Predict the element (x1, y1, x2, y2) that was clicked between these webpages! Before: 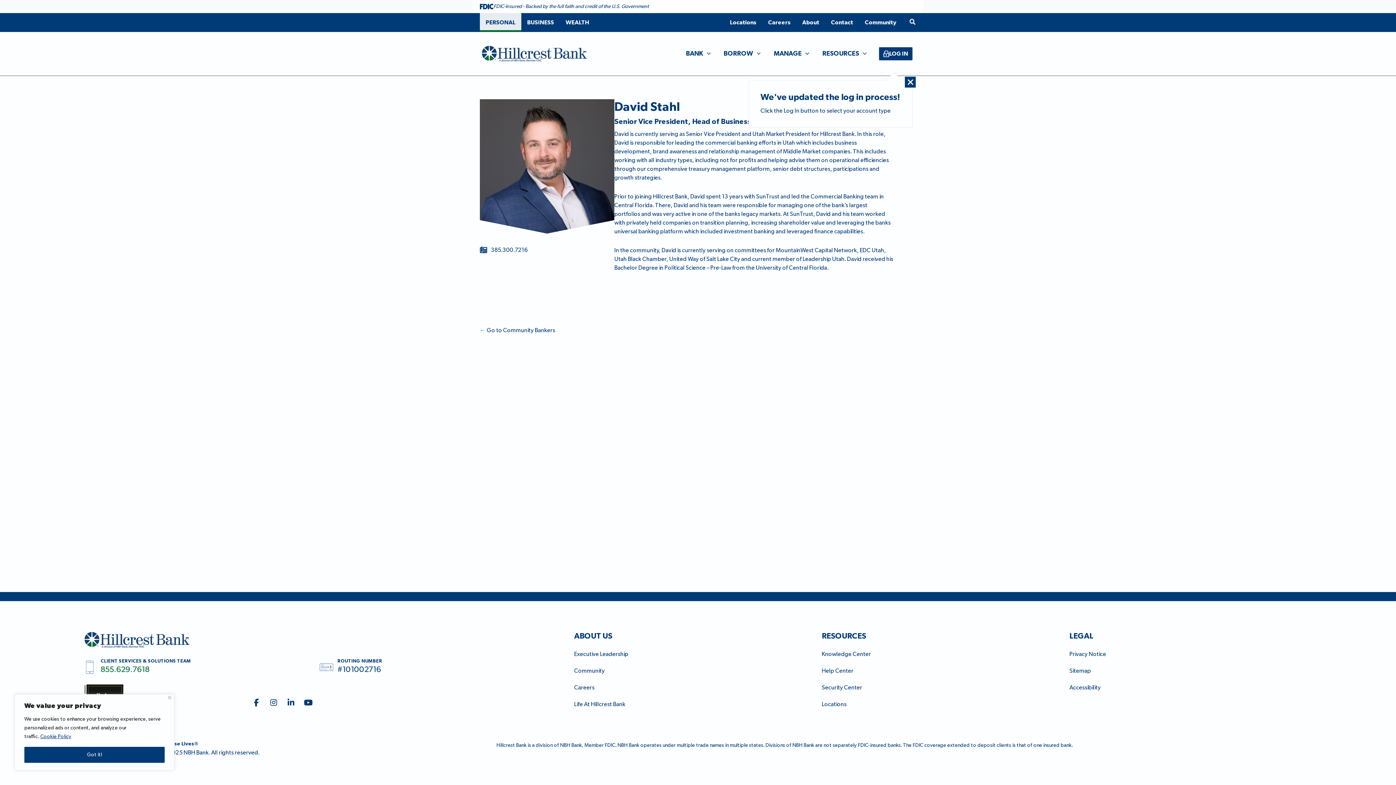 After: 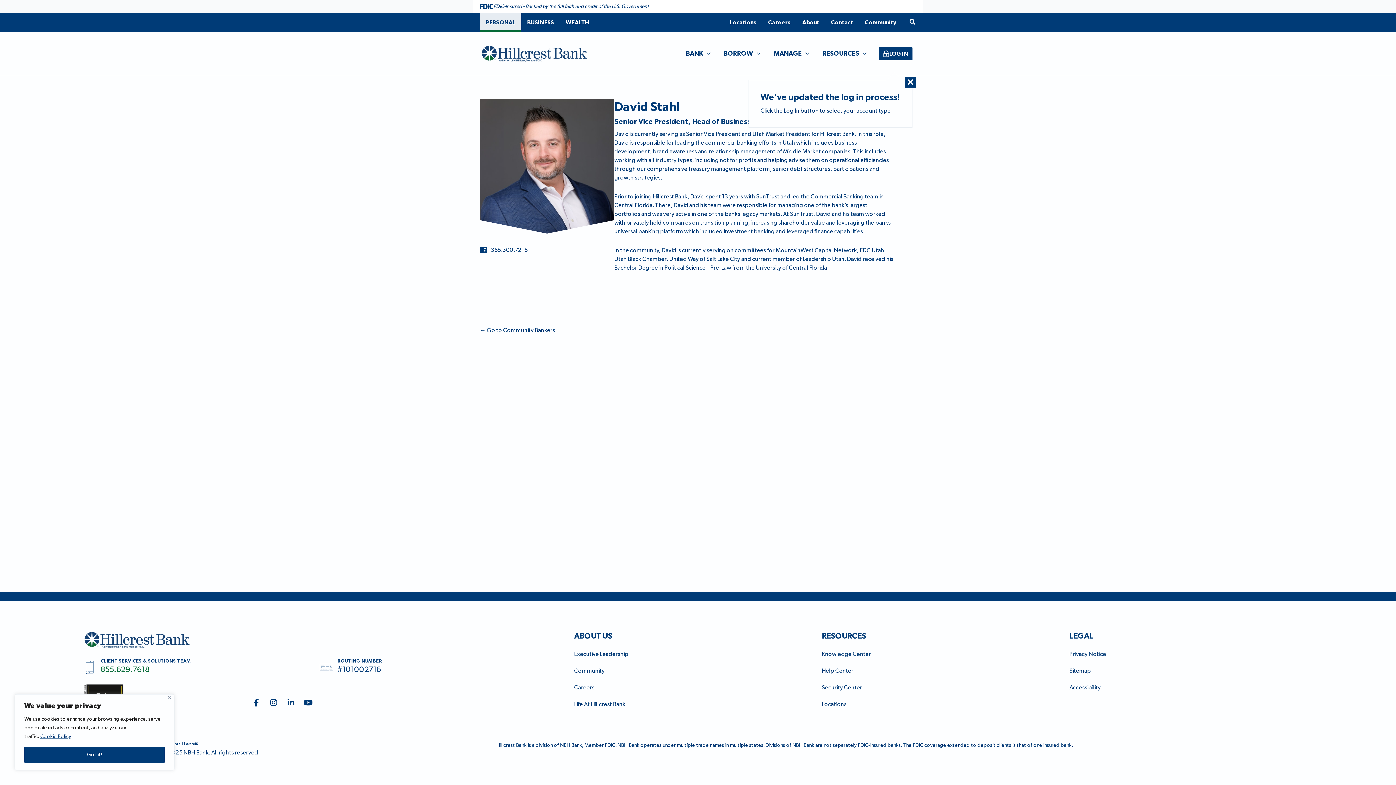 Action: label: Cookie Policy bbox: (40, 734, 71, 740)